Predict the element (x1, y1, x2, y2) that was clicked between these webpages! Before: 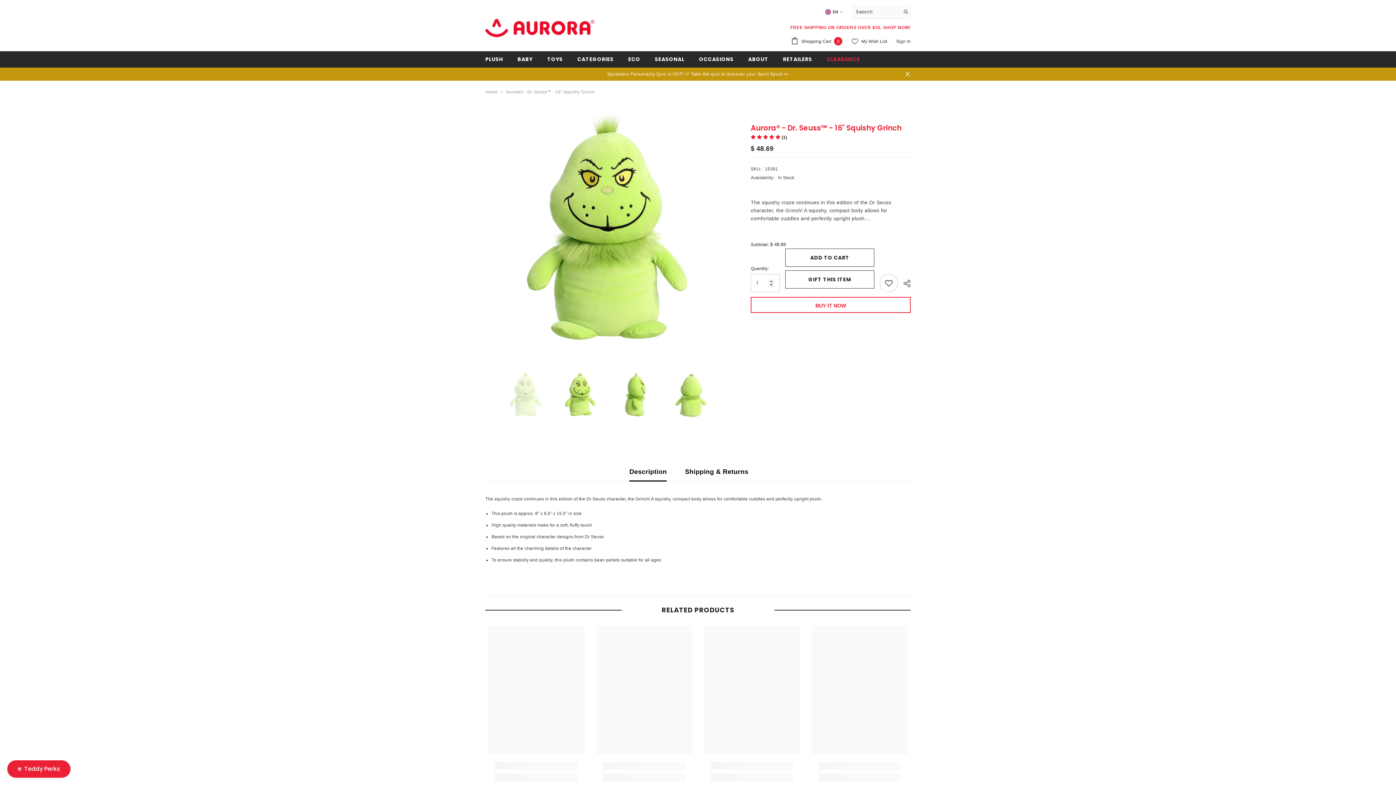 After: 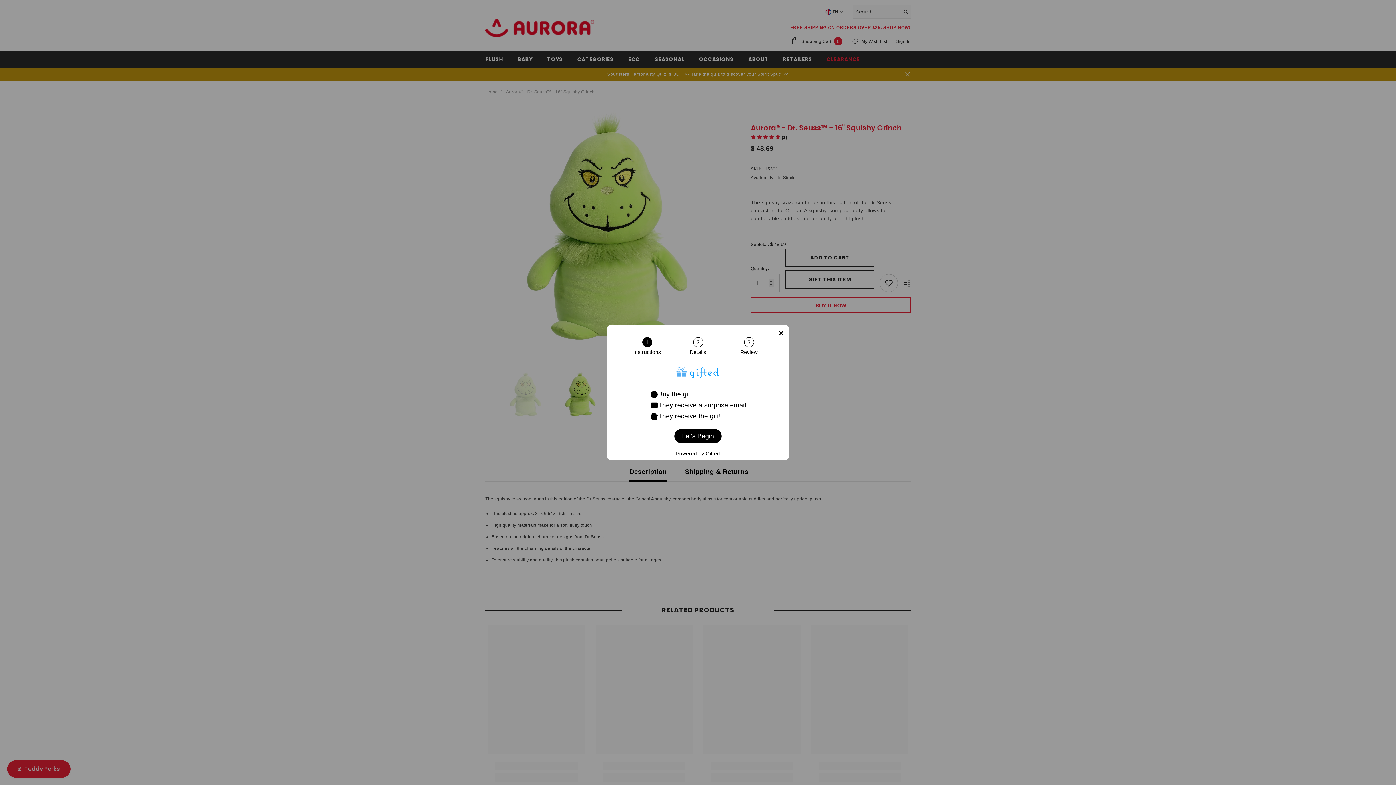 Action: bbox: (785, 270, 874, 288) label: GIFT THIS ITEM